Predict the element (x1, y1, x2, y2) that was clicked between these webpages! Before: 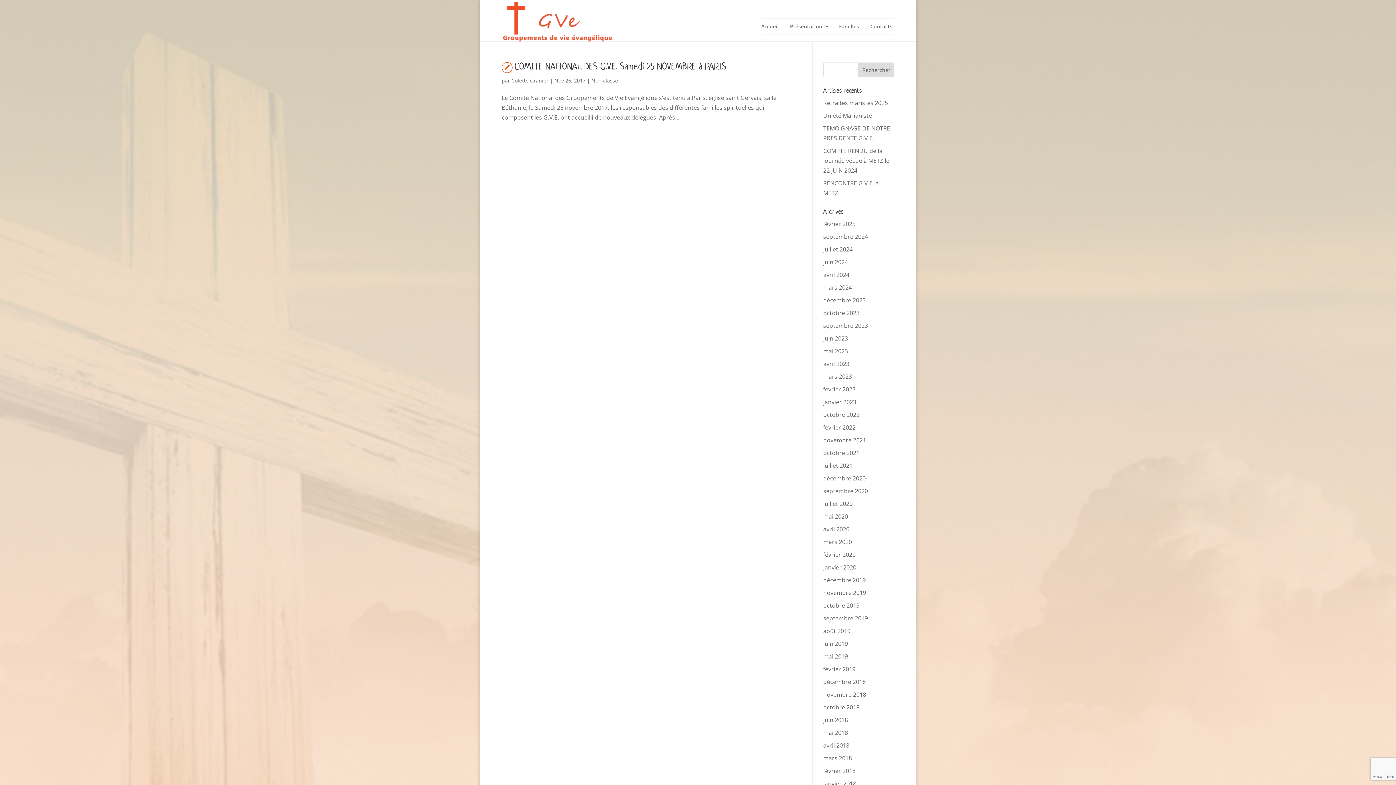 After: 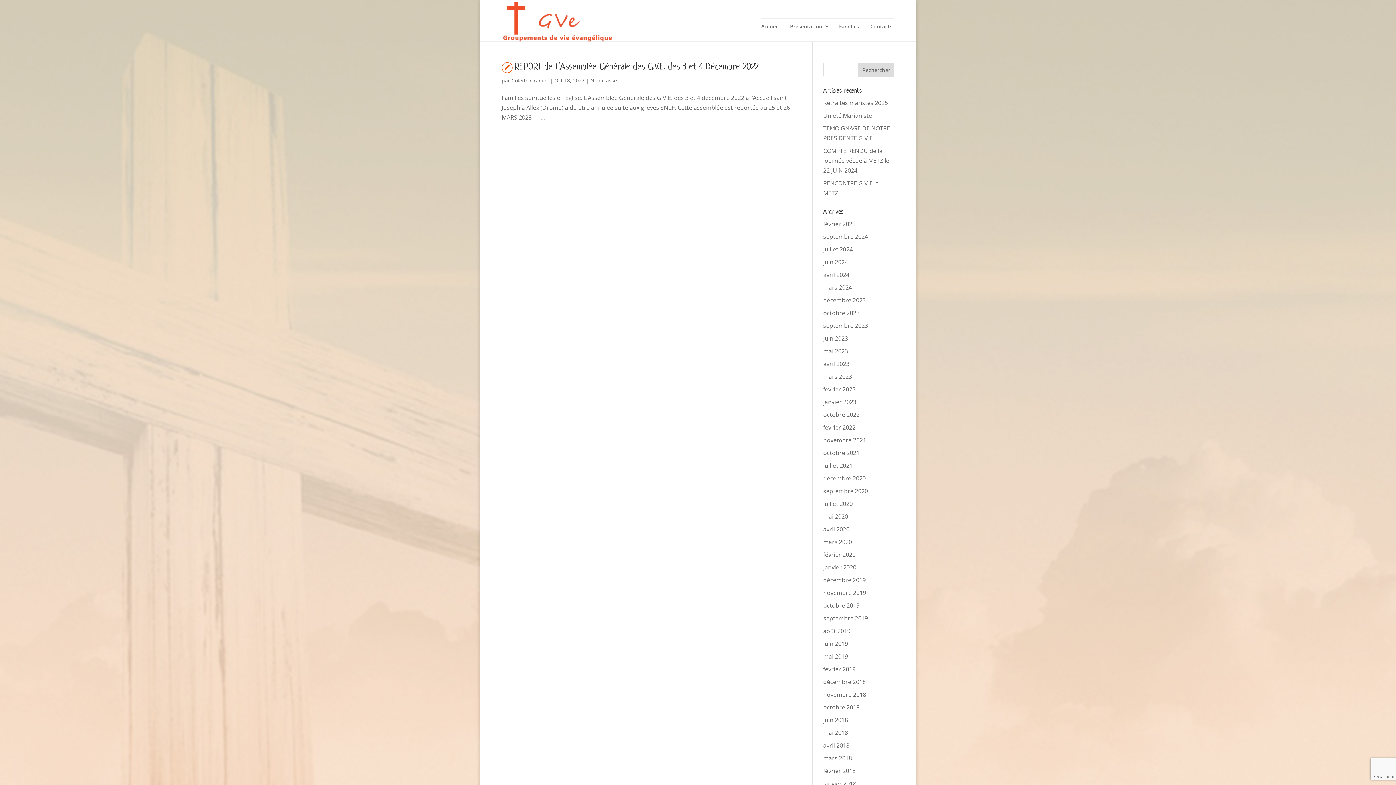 Action: label: octobre 2022 bbox: (823, 410, 859, 418)